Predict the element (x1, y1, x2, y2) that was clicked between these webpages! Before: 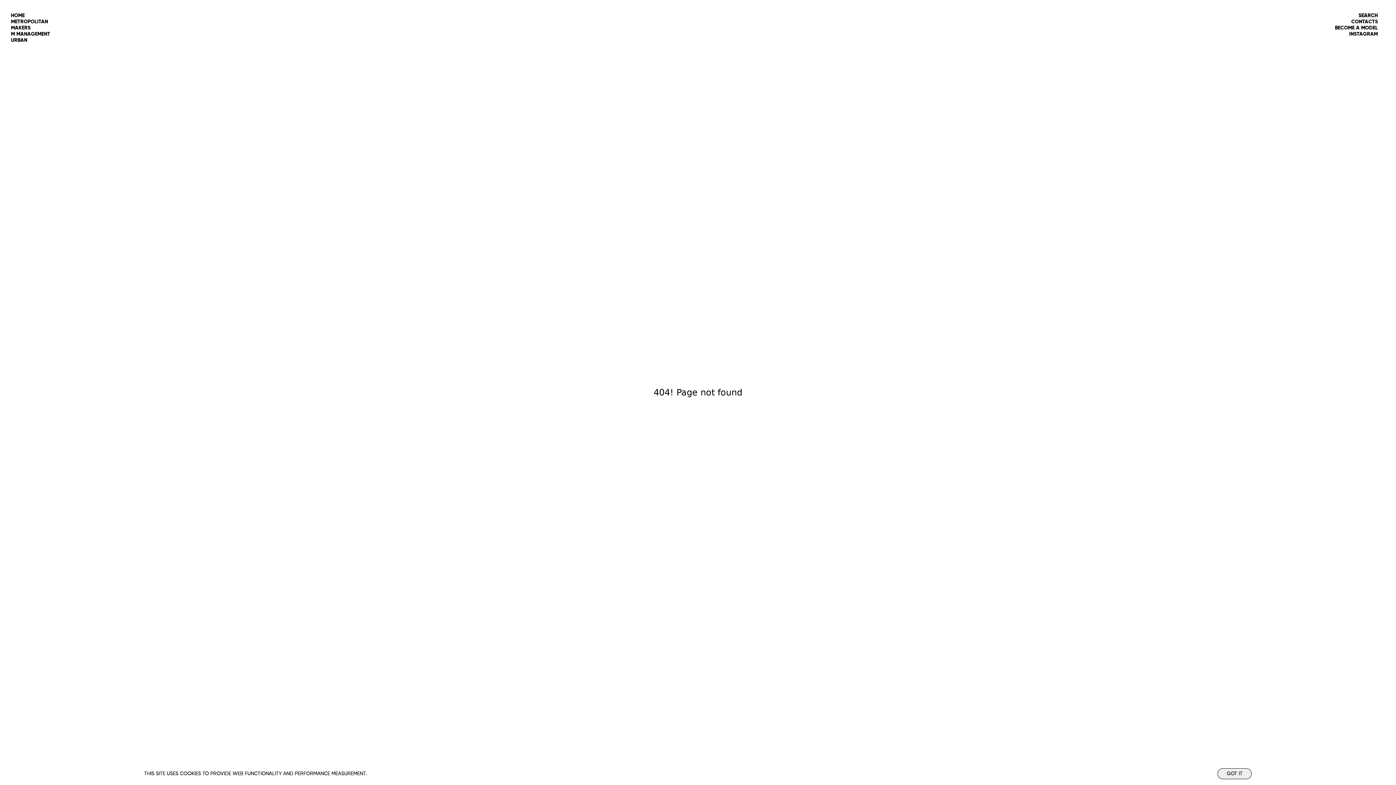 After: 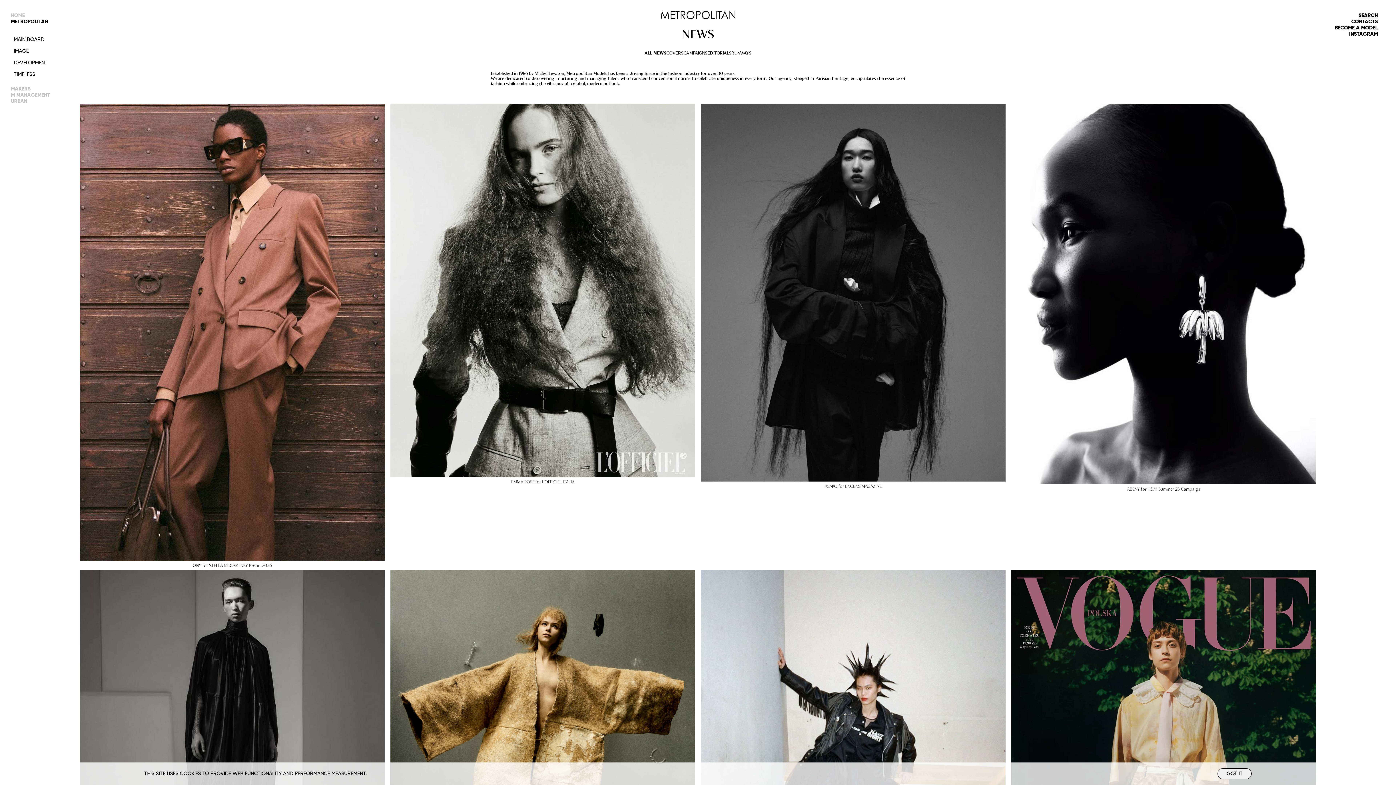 Action: bbox: (10, 19, 48, 24) label: METROPOLITAN